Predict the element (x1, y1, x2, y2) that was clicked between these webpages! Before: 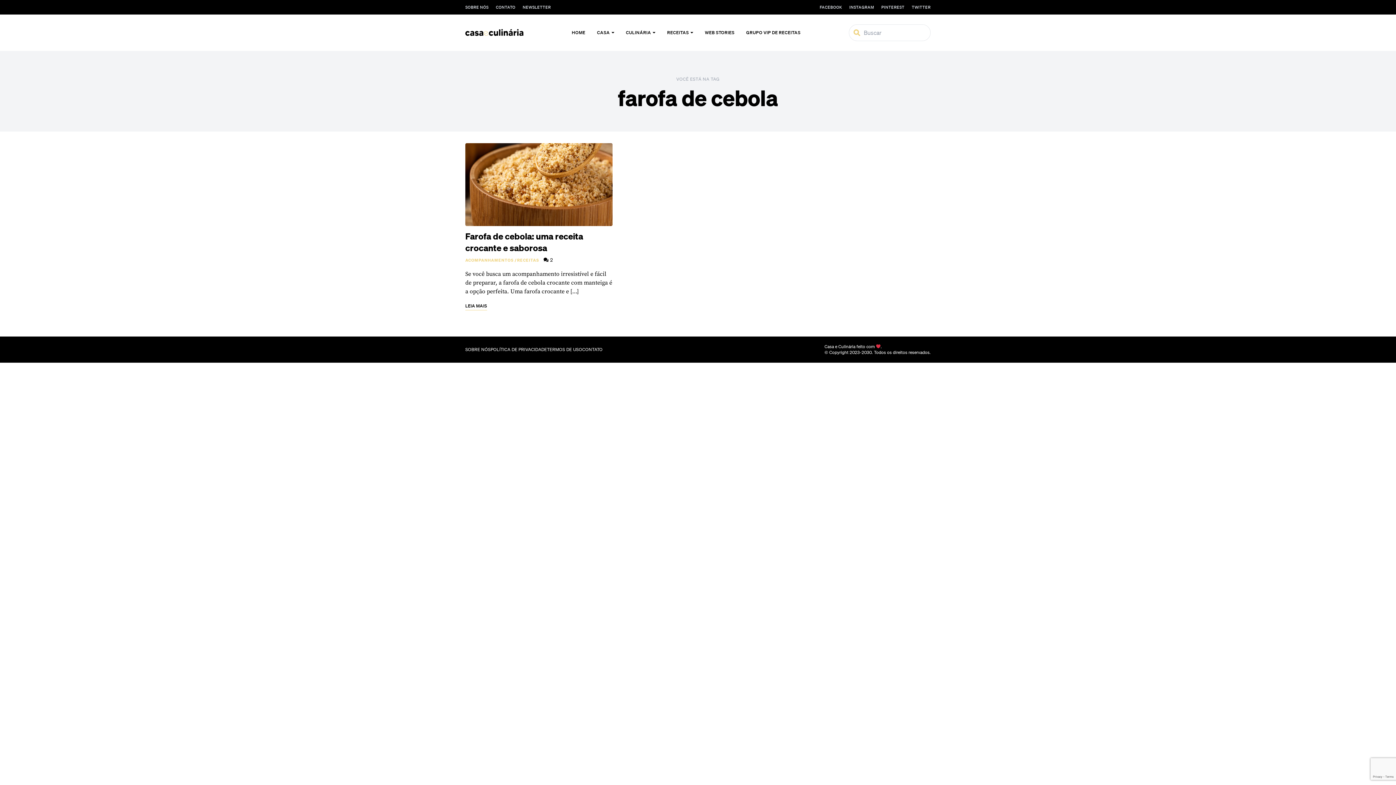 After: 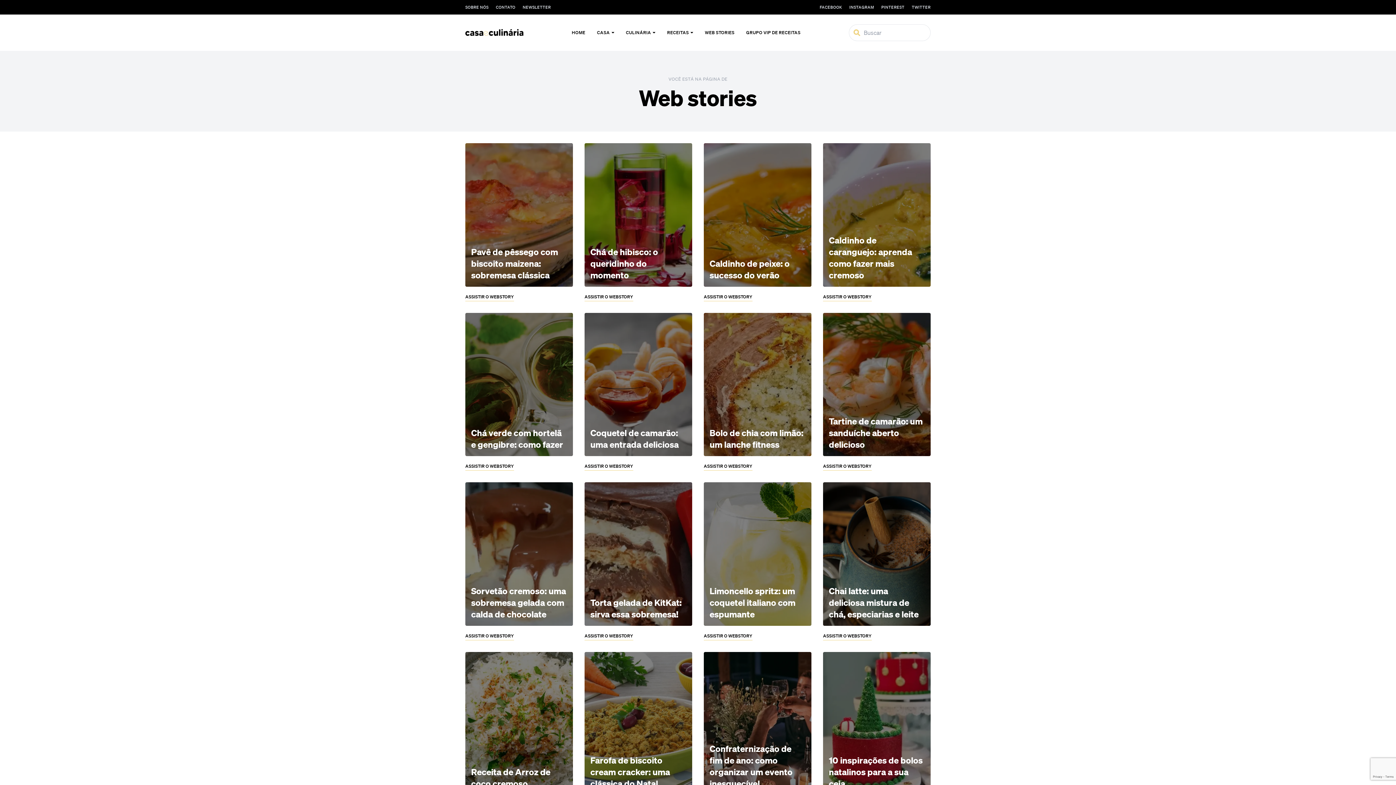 Action: bbox: (699, 14, 740, 50) label: WEB STORIES